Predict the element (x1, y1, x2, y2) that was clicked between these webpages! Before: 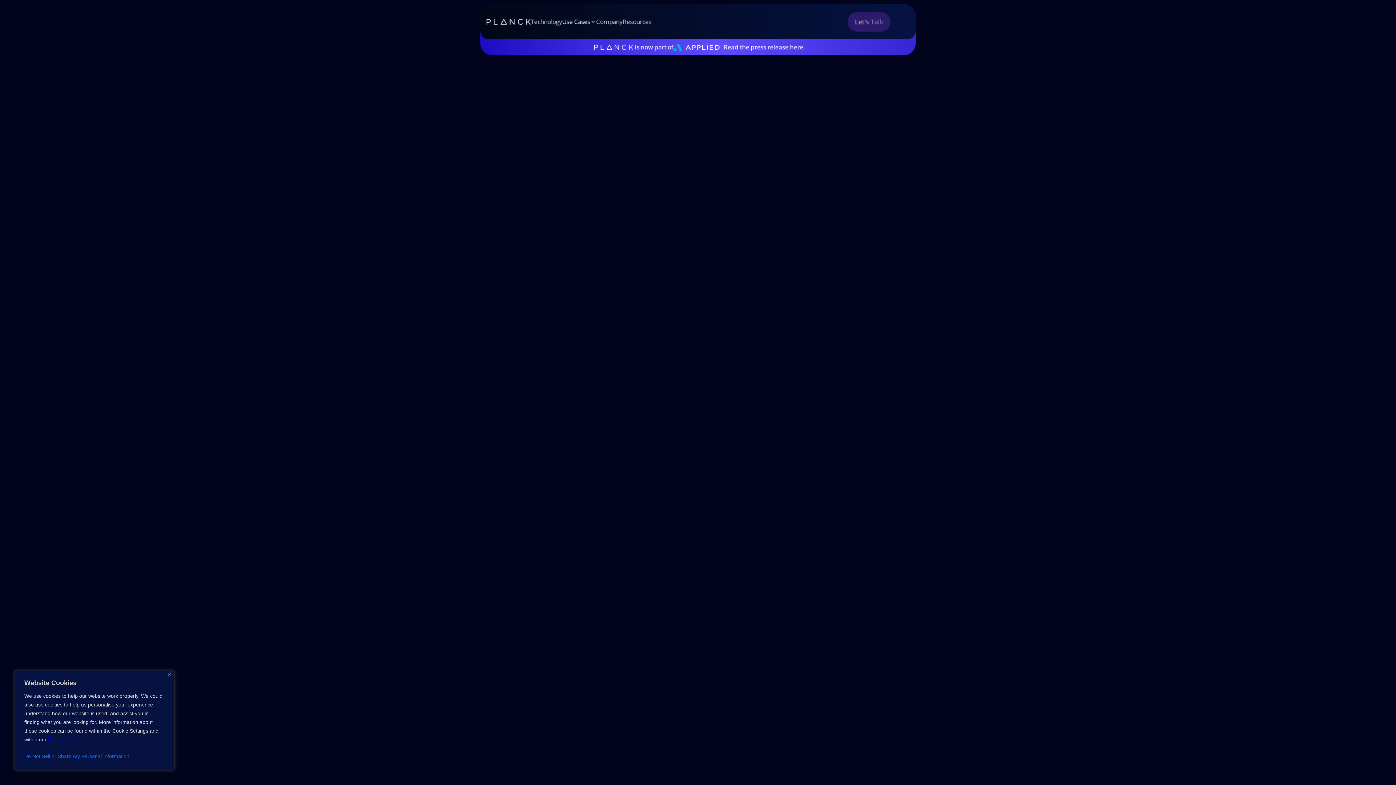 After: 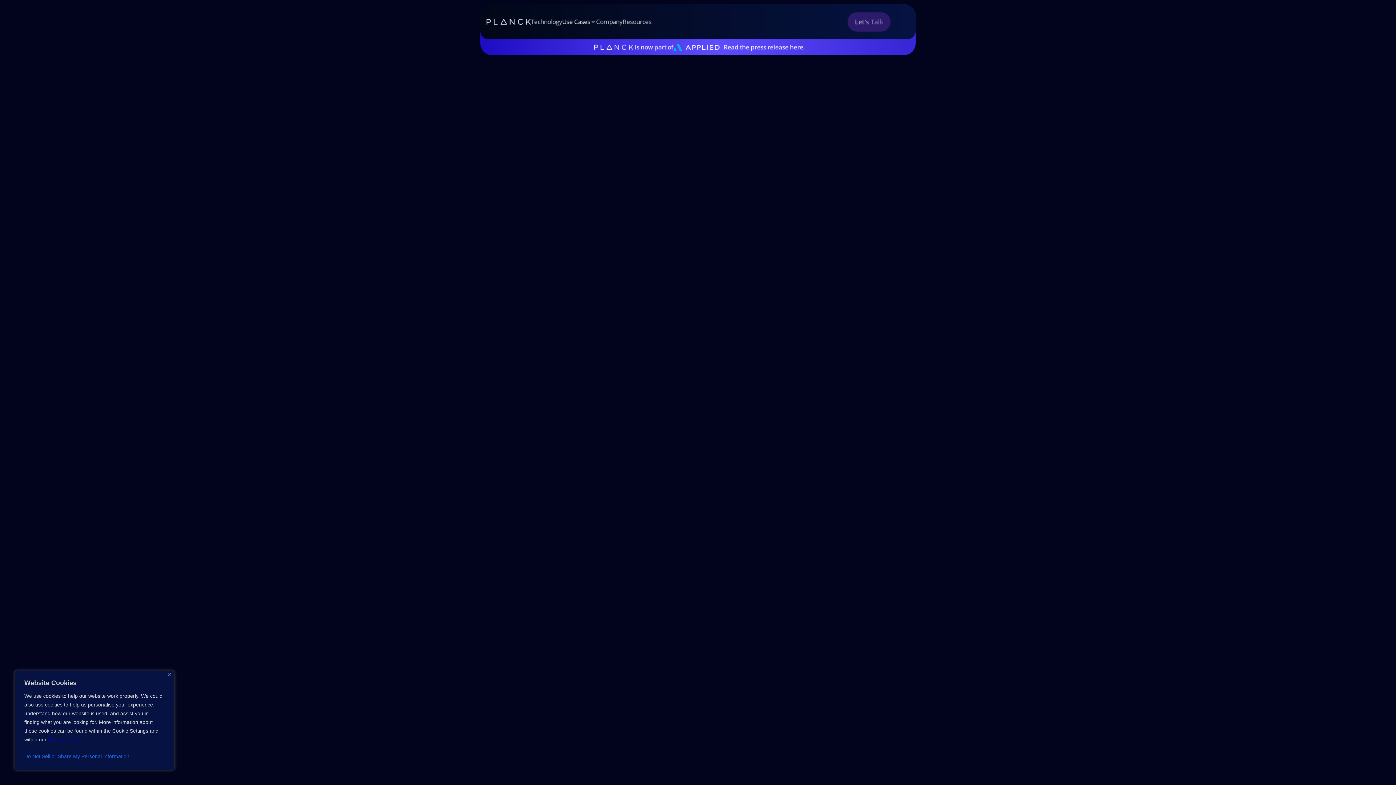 Action: label: Learn more about

Submission Prefill bbox: (689, 523, 863, 537)